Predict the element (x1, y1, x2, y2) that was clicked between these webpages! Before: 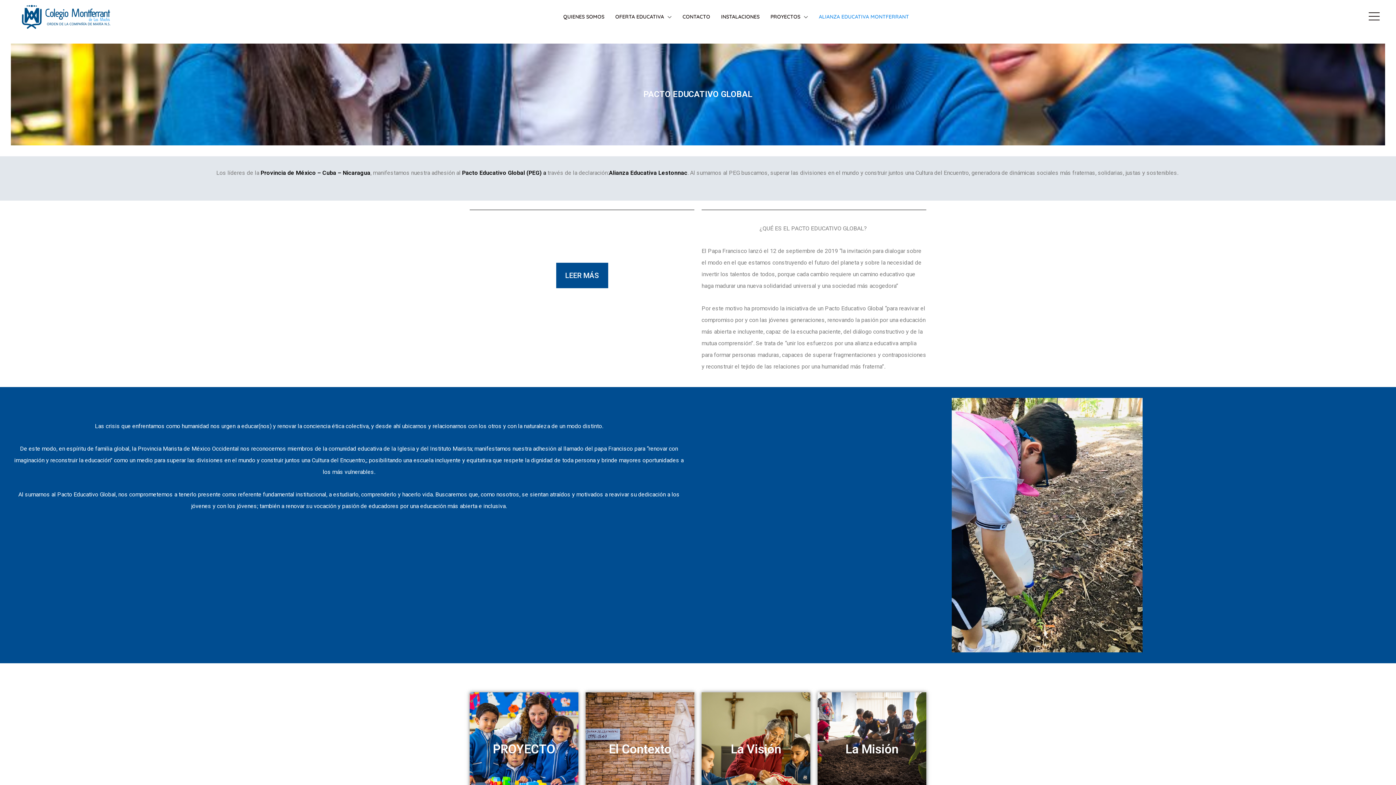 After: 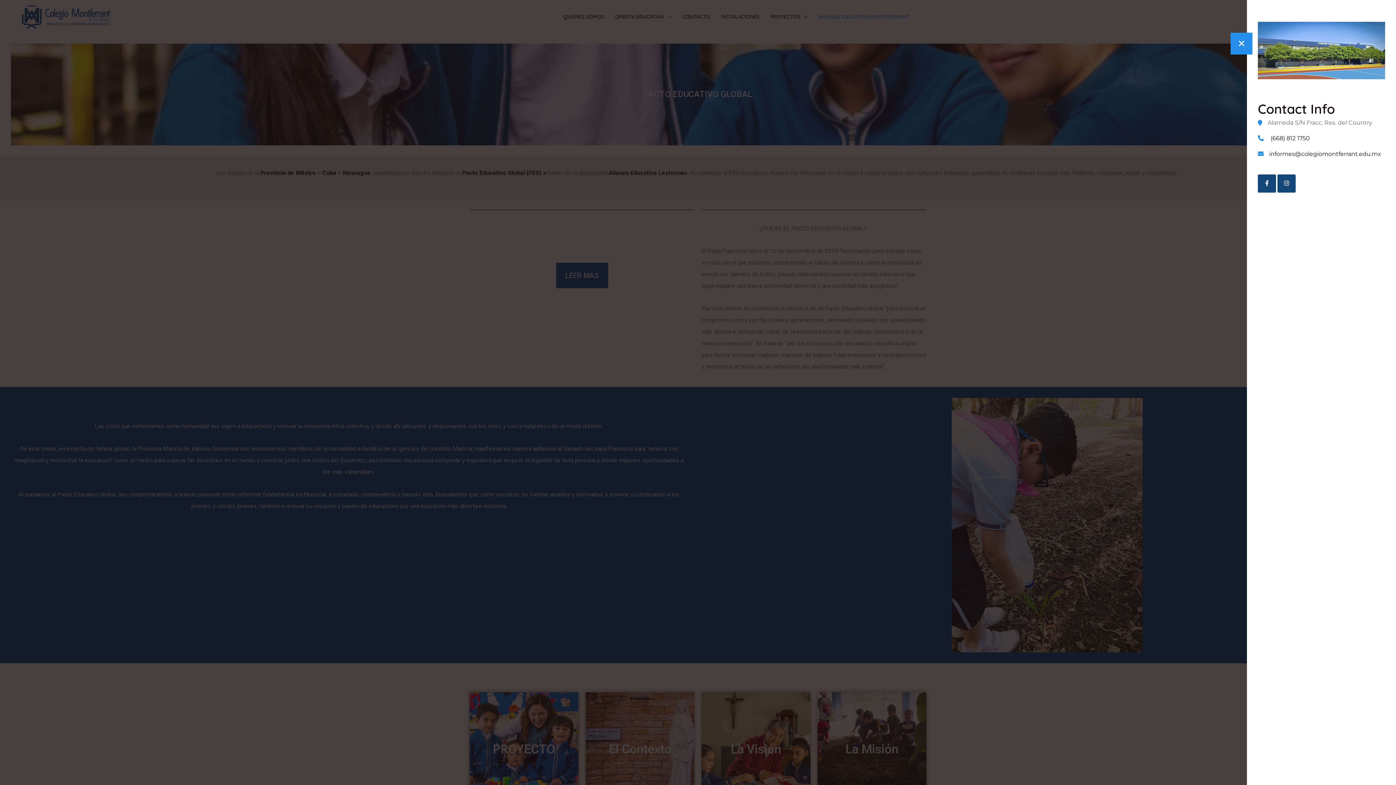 Action: bbox: (1369, 16, 1380, 16) label: menu